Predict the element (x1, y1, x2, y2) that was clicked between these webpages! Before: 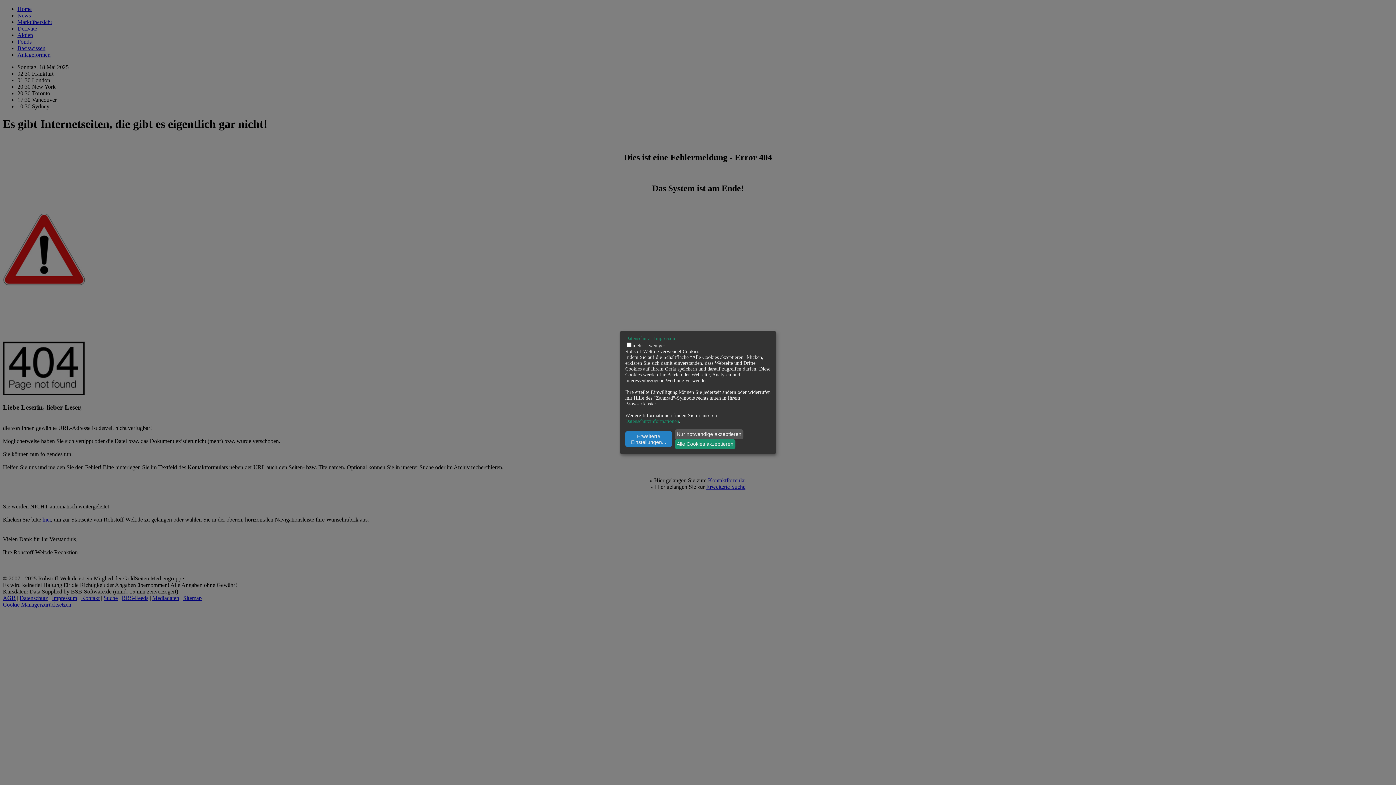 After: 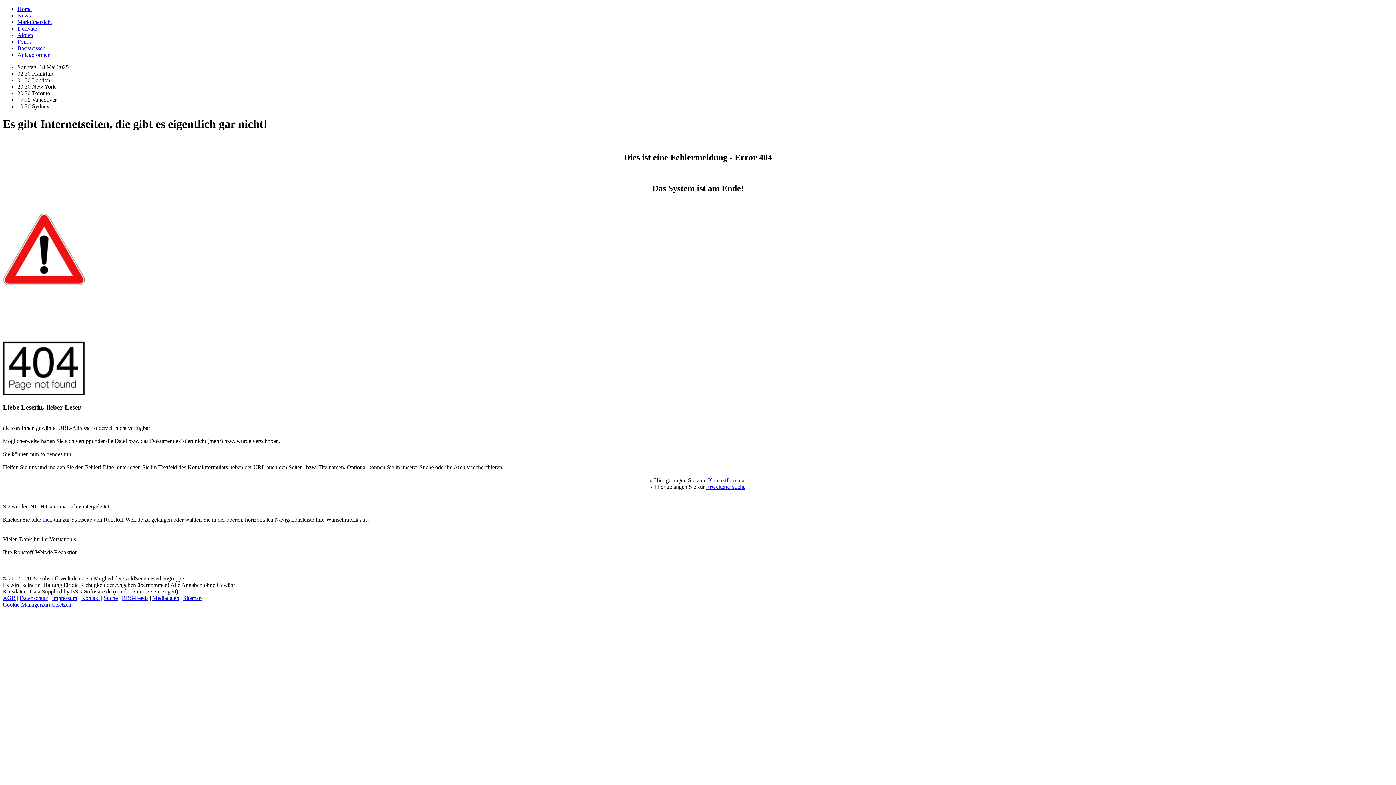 Action: label: Nur notwendige akzeptieren bbox: (674, 429, 743, 439)